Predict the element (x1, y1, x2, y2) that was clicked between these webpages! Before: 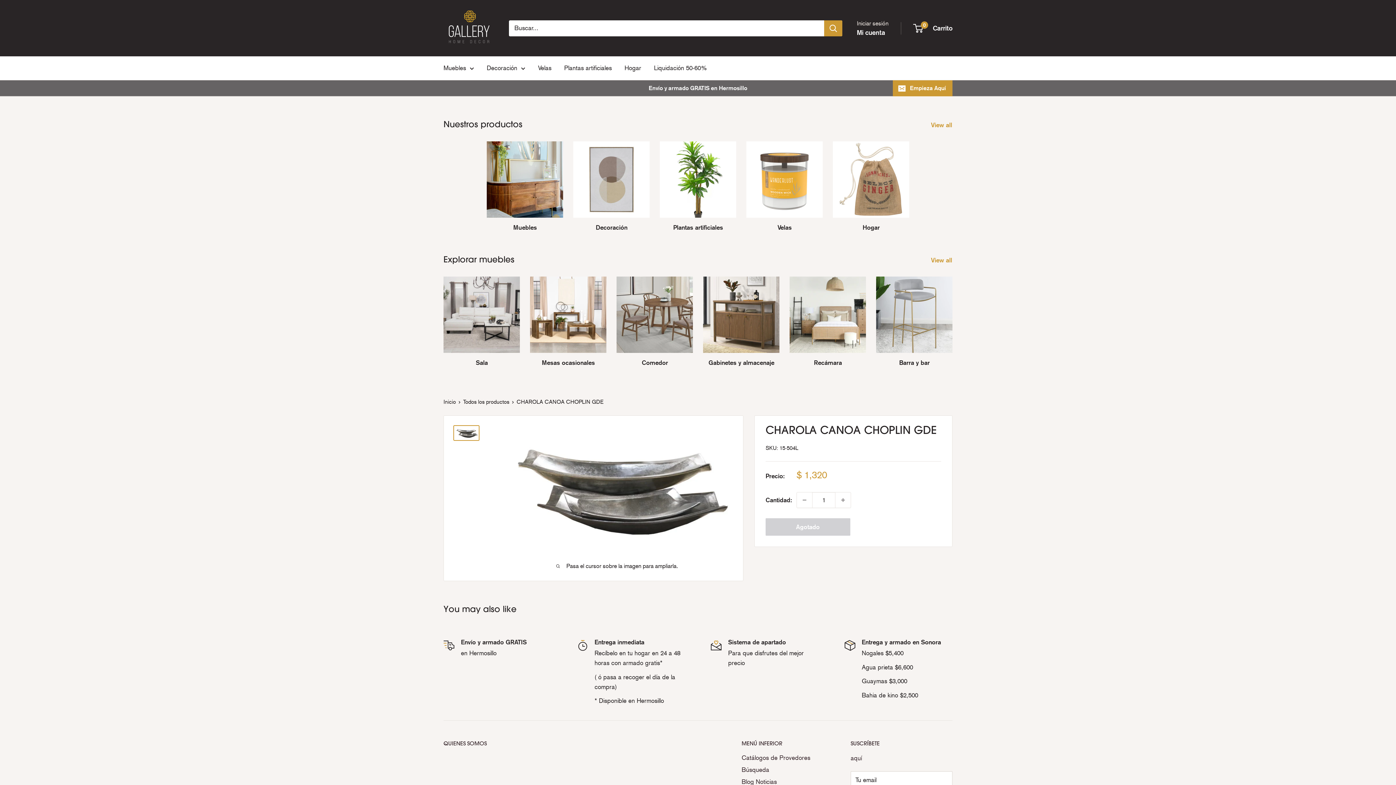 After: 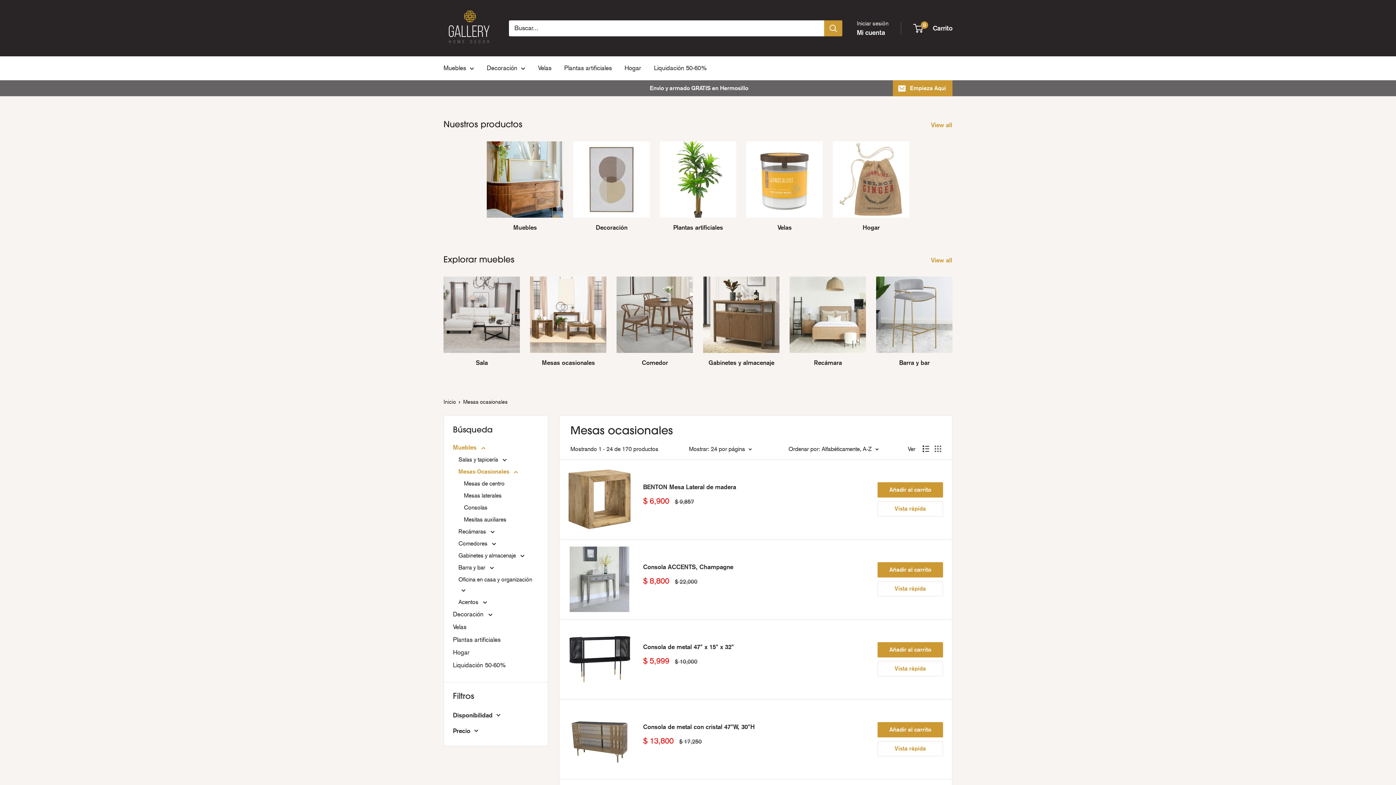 Action: label: Mesas ocasionales  bbox: (525, 276, 611, 366)